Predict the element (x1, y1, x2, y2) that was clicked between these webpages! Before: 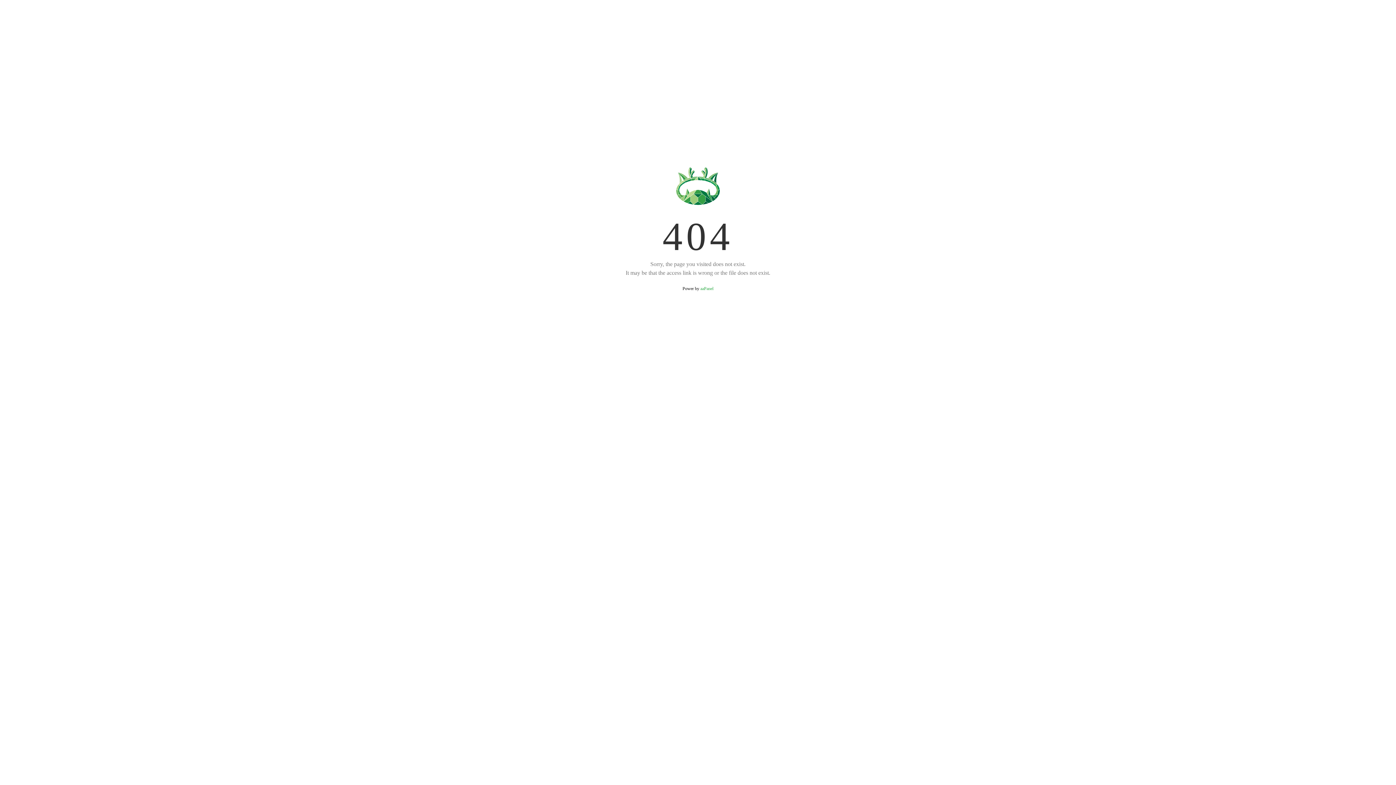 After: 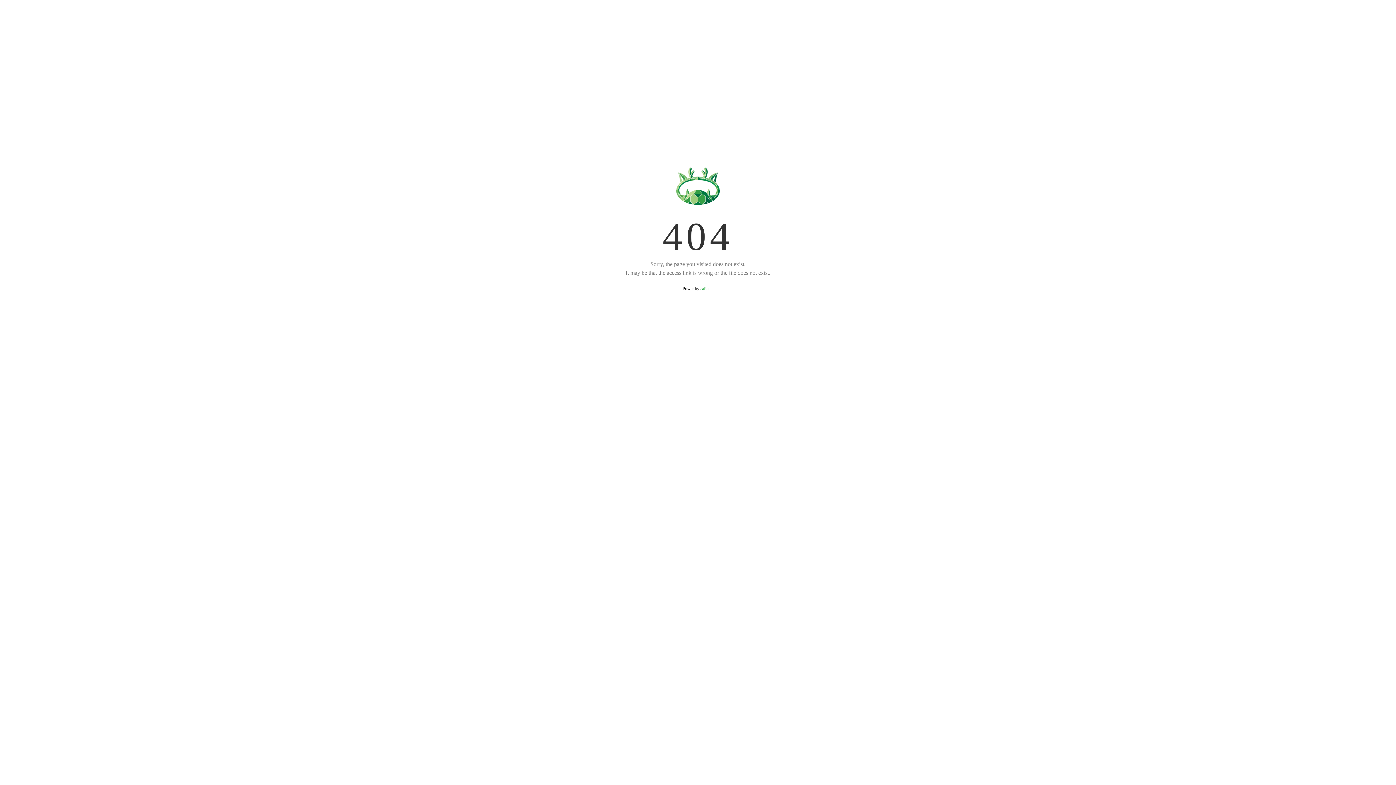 Action: label: aaPanel bbox: (700, 286, 713, 291)